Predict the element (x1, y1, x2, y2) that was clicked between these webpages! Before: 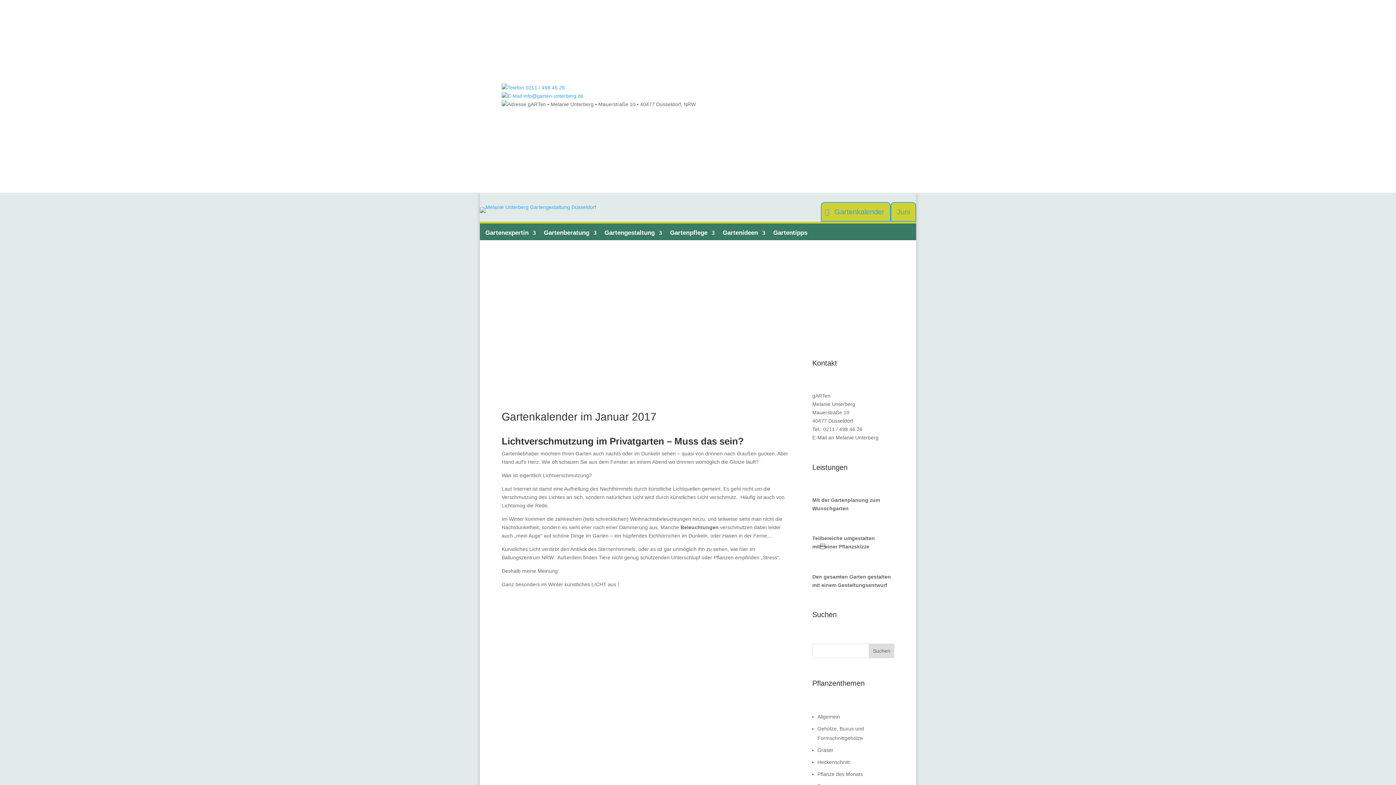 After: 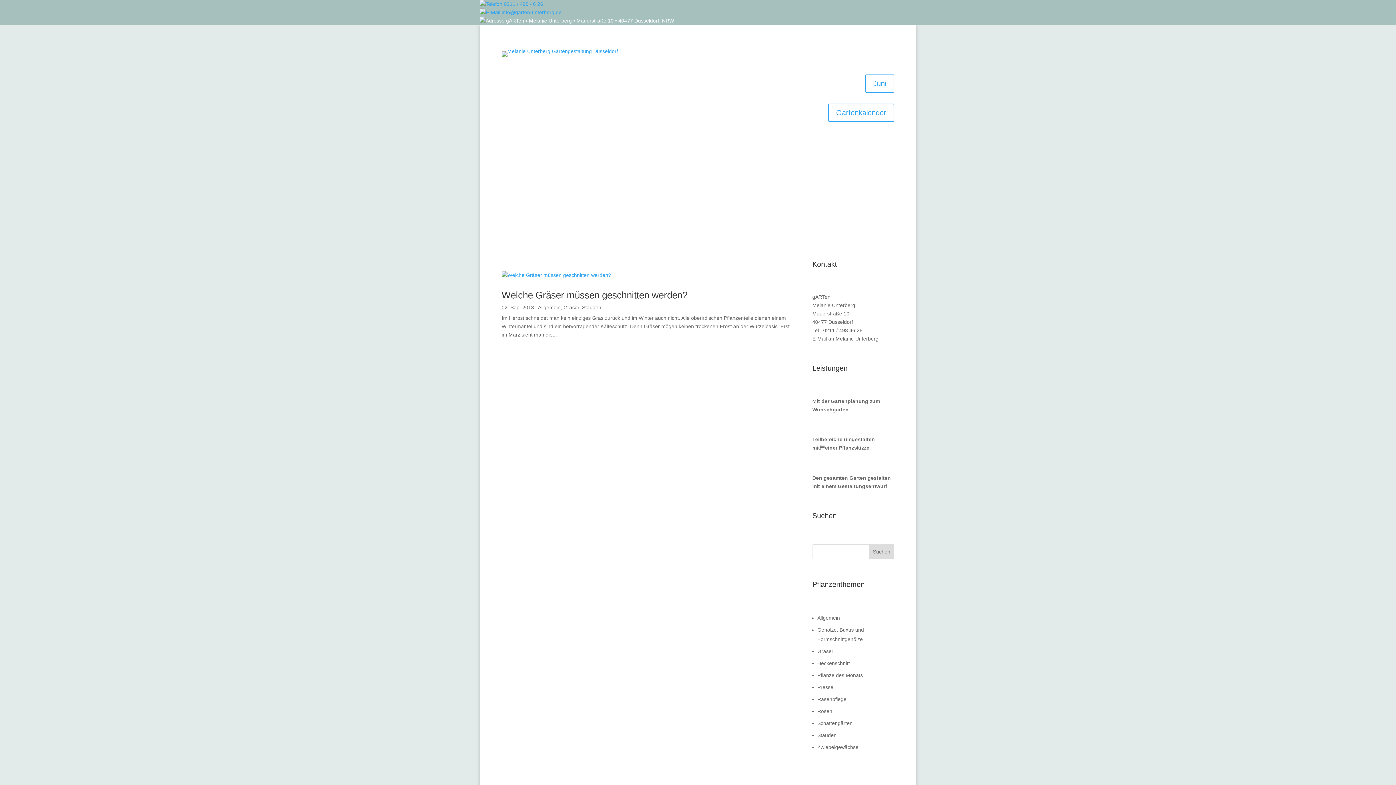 Action: label: Gräser bbox: (817, 747, 833, 753)